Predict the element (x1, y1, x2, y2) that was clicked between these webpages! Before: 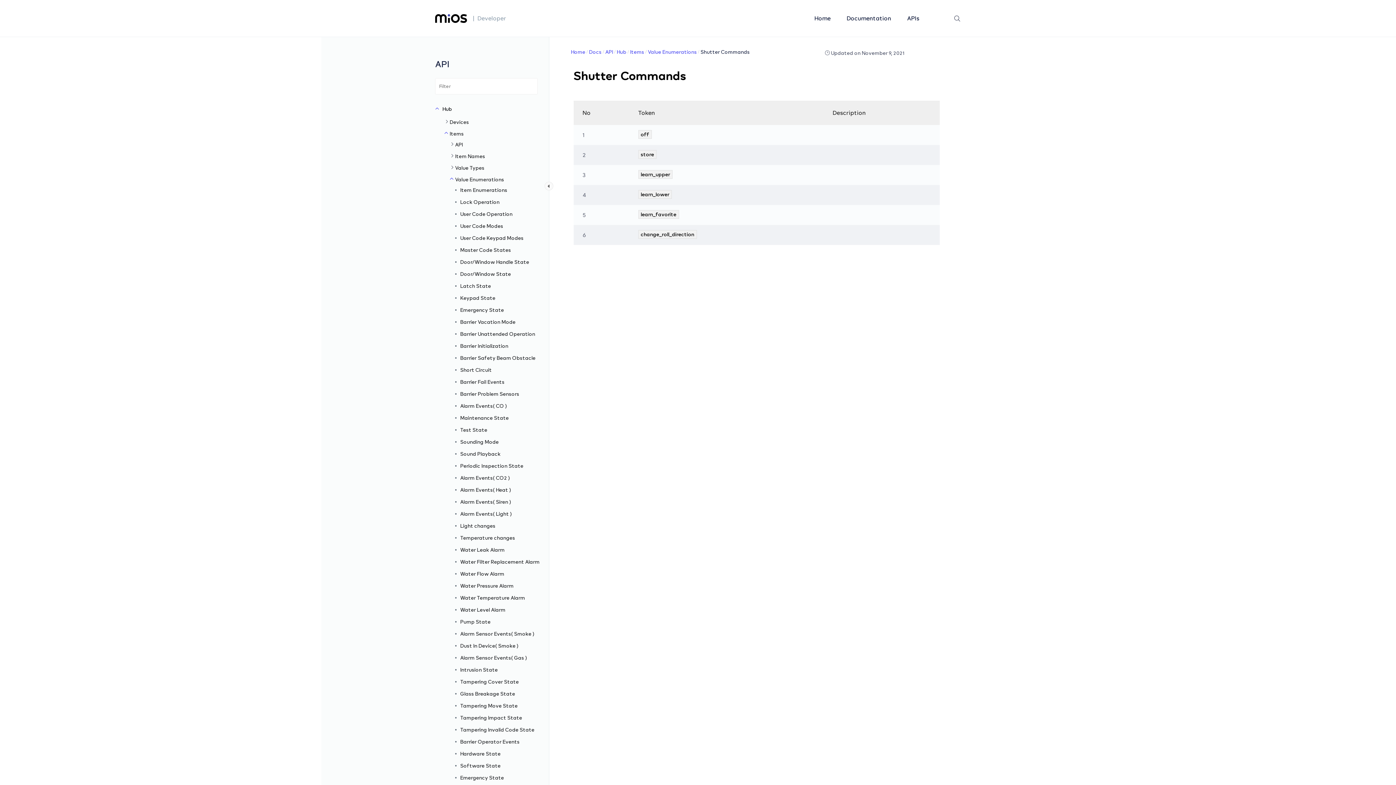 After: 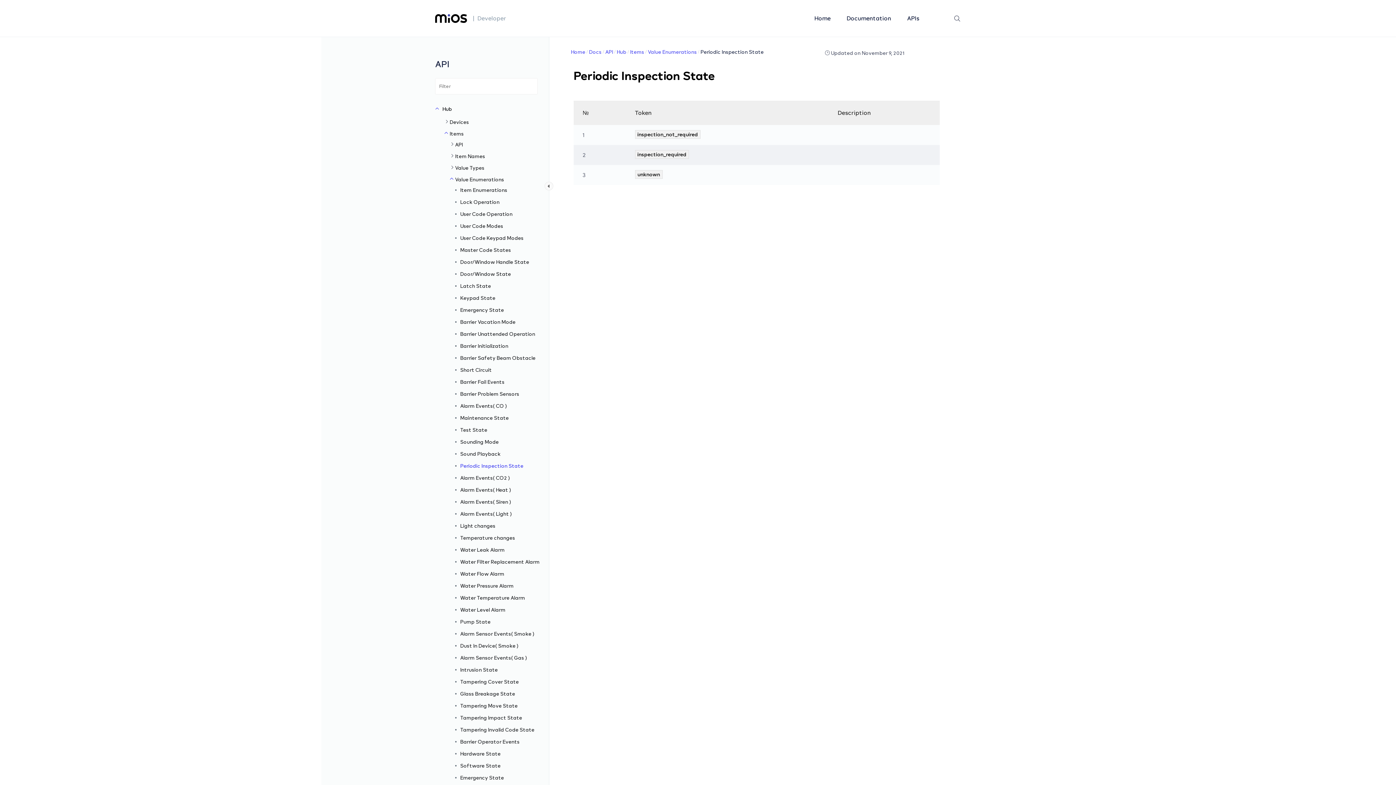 Action: label: Periodic Inspection State bbox: (455, 462, 523, 469)